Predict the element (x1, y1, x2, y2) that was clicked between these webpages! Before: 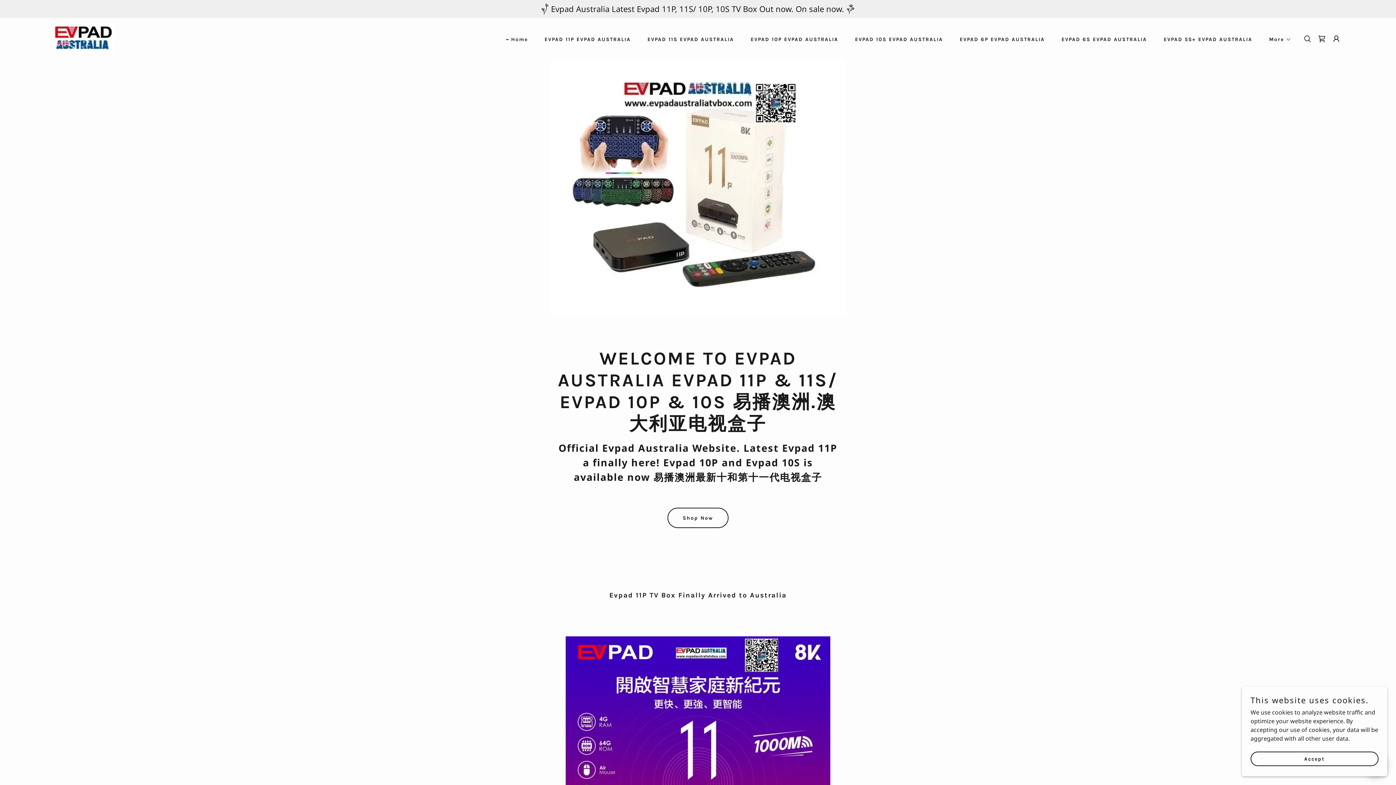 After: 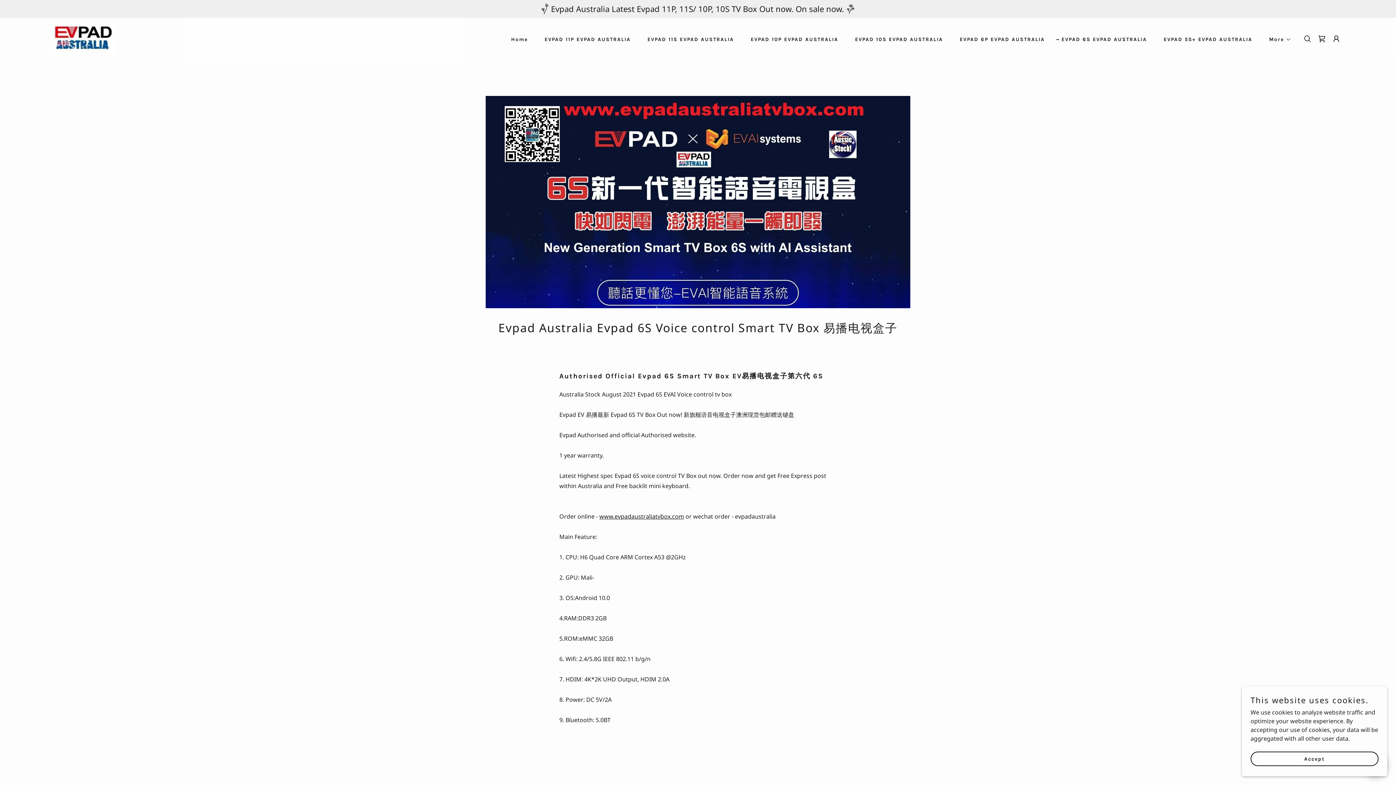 Action: bbox: (1054, 33, 1149, 46) label: EVPAD 6S EVPAD AUSTRALIA